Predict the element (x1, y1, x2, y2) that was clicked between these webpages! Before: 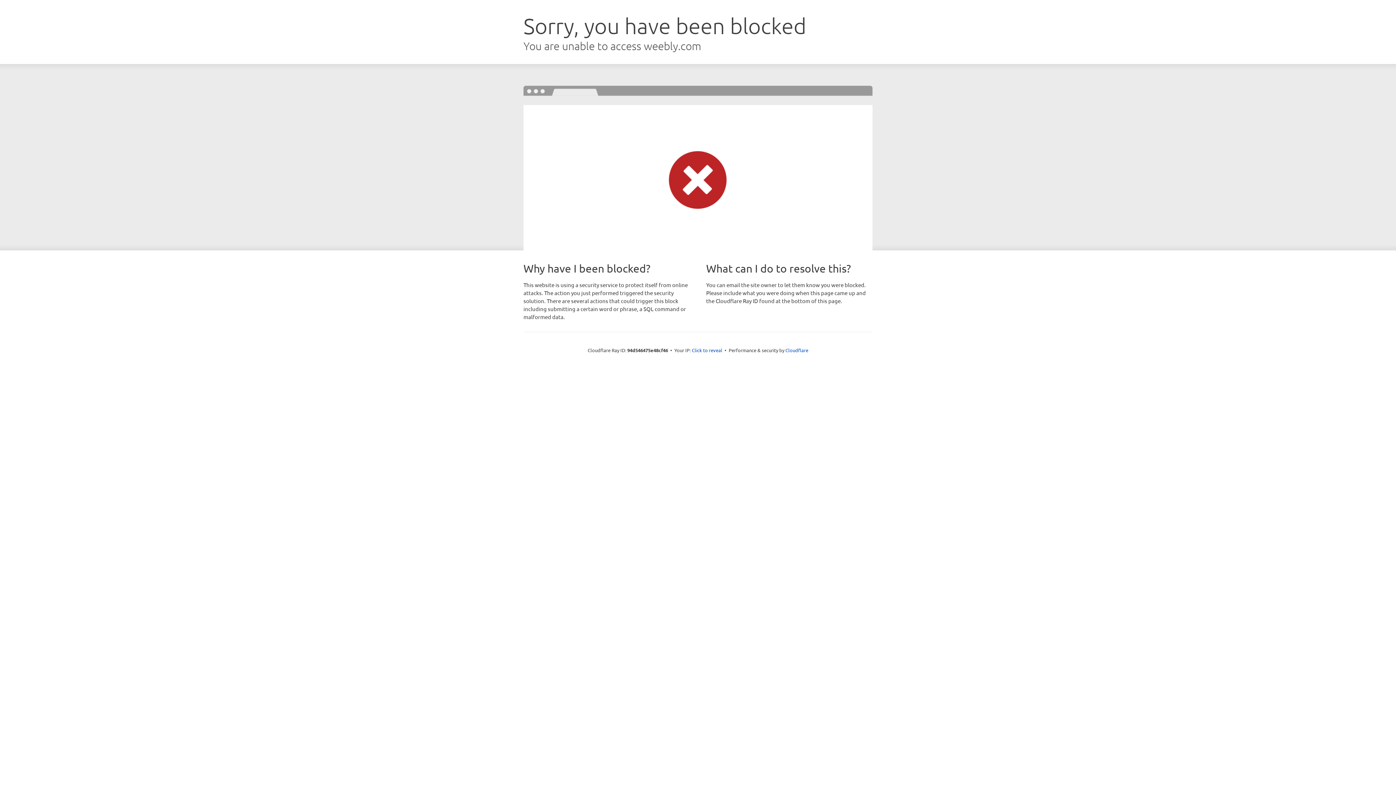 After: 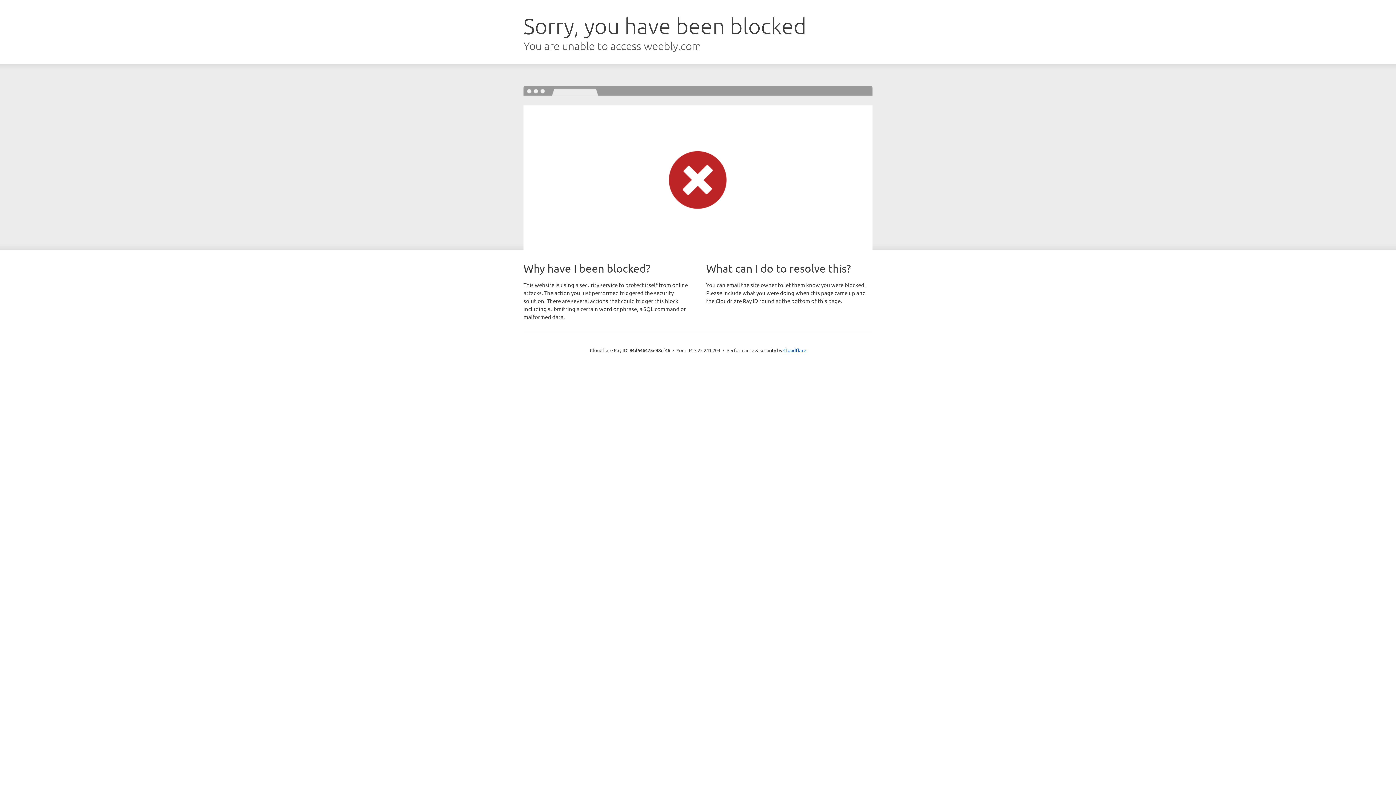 Action: bbox: (692, 346, 722, 353) label: Click to reveal